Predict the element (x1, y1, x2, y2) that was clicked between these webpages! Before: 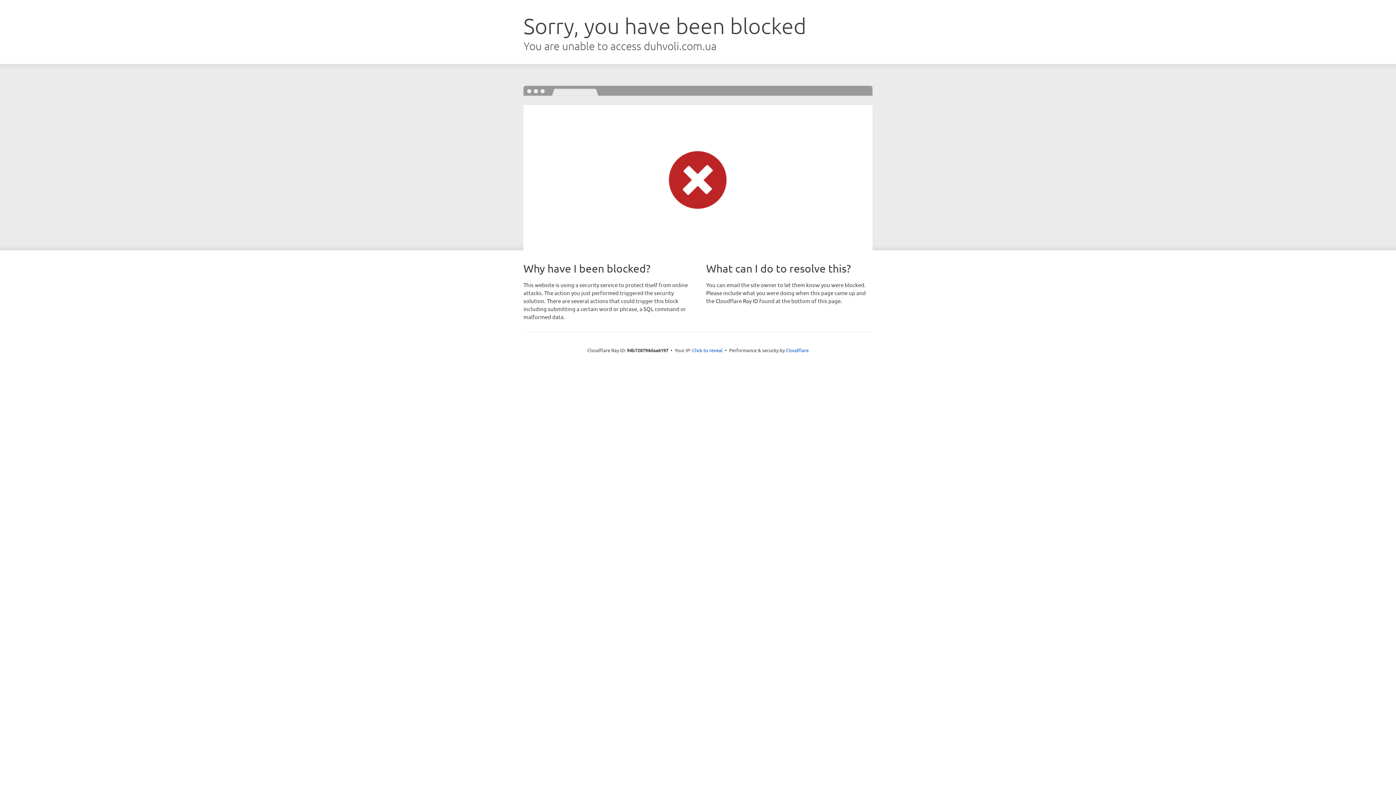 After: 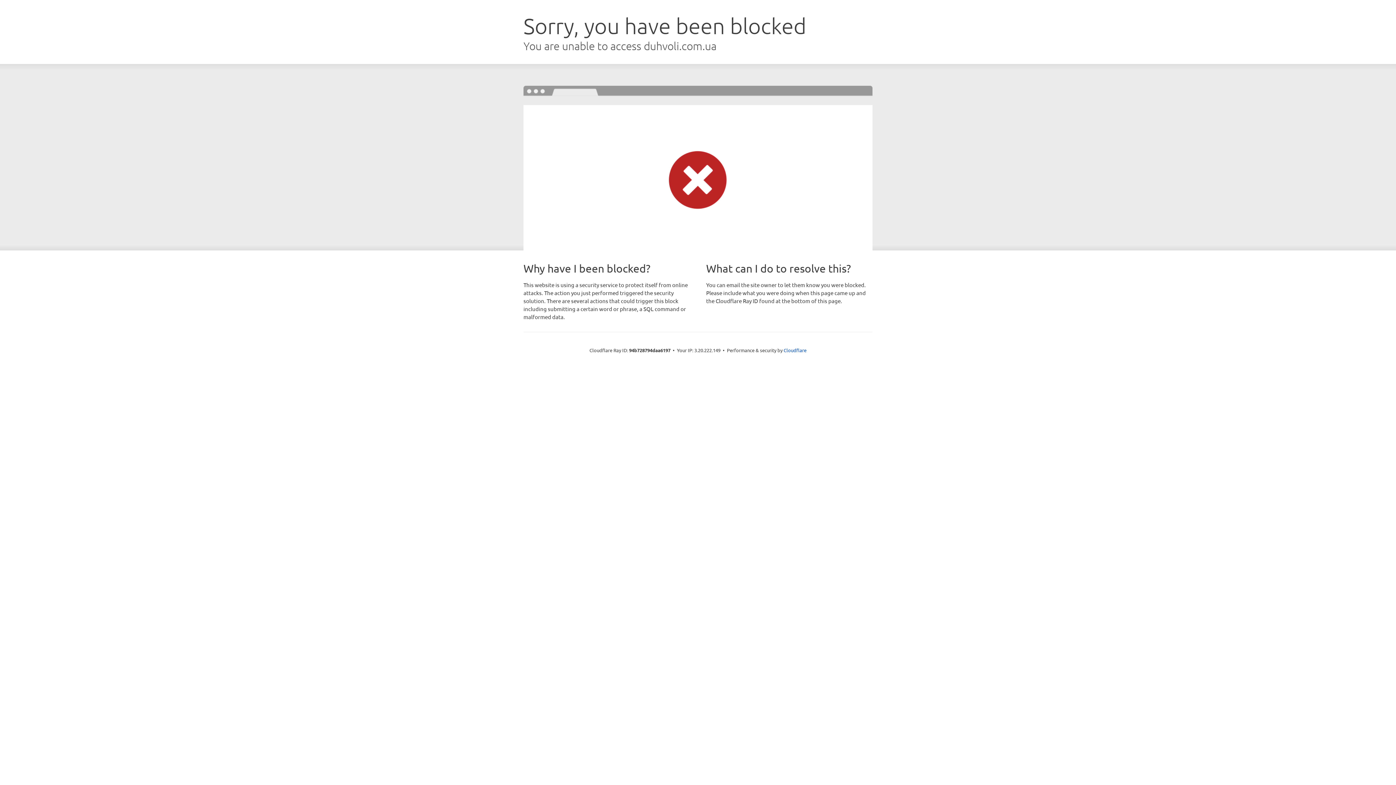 Action: label: Click to reveal bbox: (692, 346, 722, 353)